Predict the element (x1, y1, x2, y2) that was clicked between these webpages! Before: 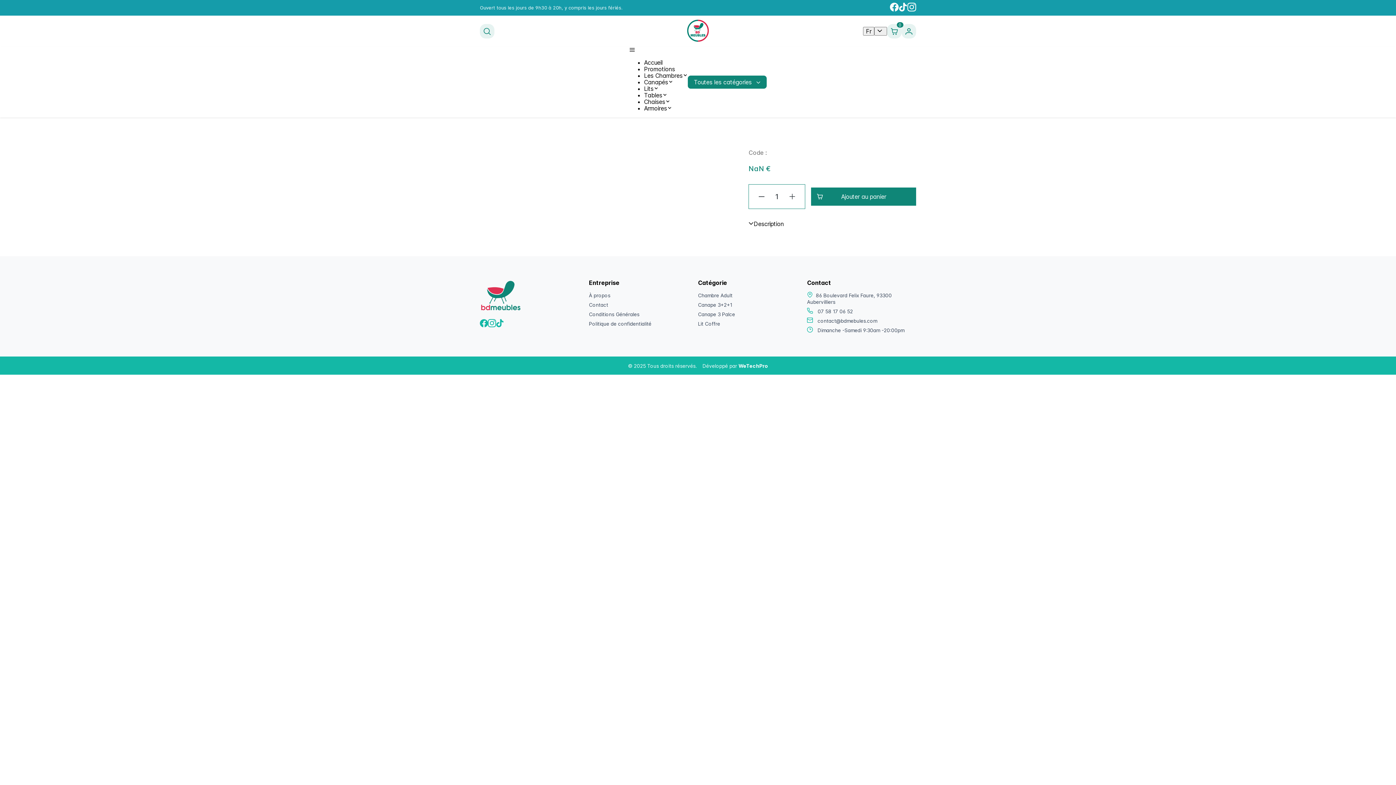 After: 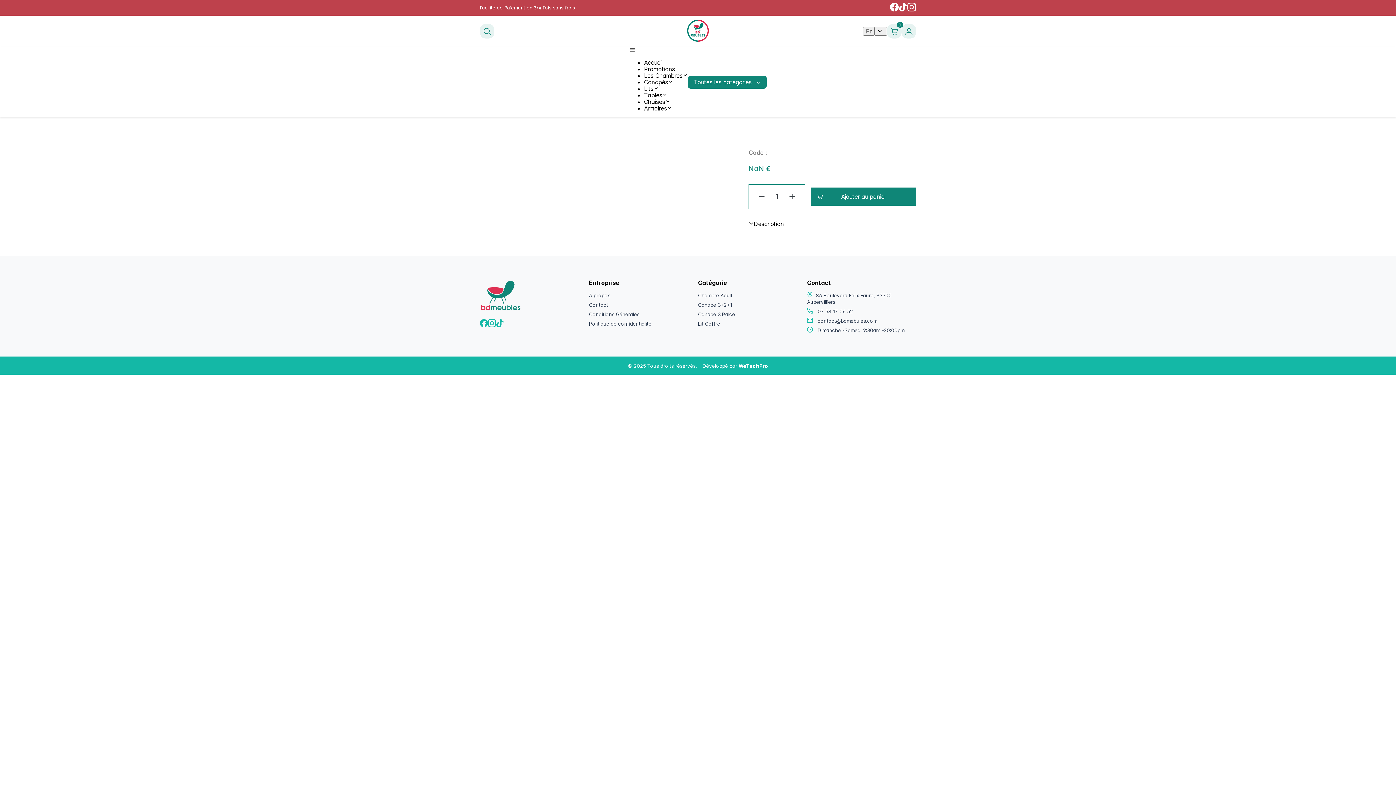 Action: bbox: (898, 2, 907, 12)